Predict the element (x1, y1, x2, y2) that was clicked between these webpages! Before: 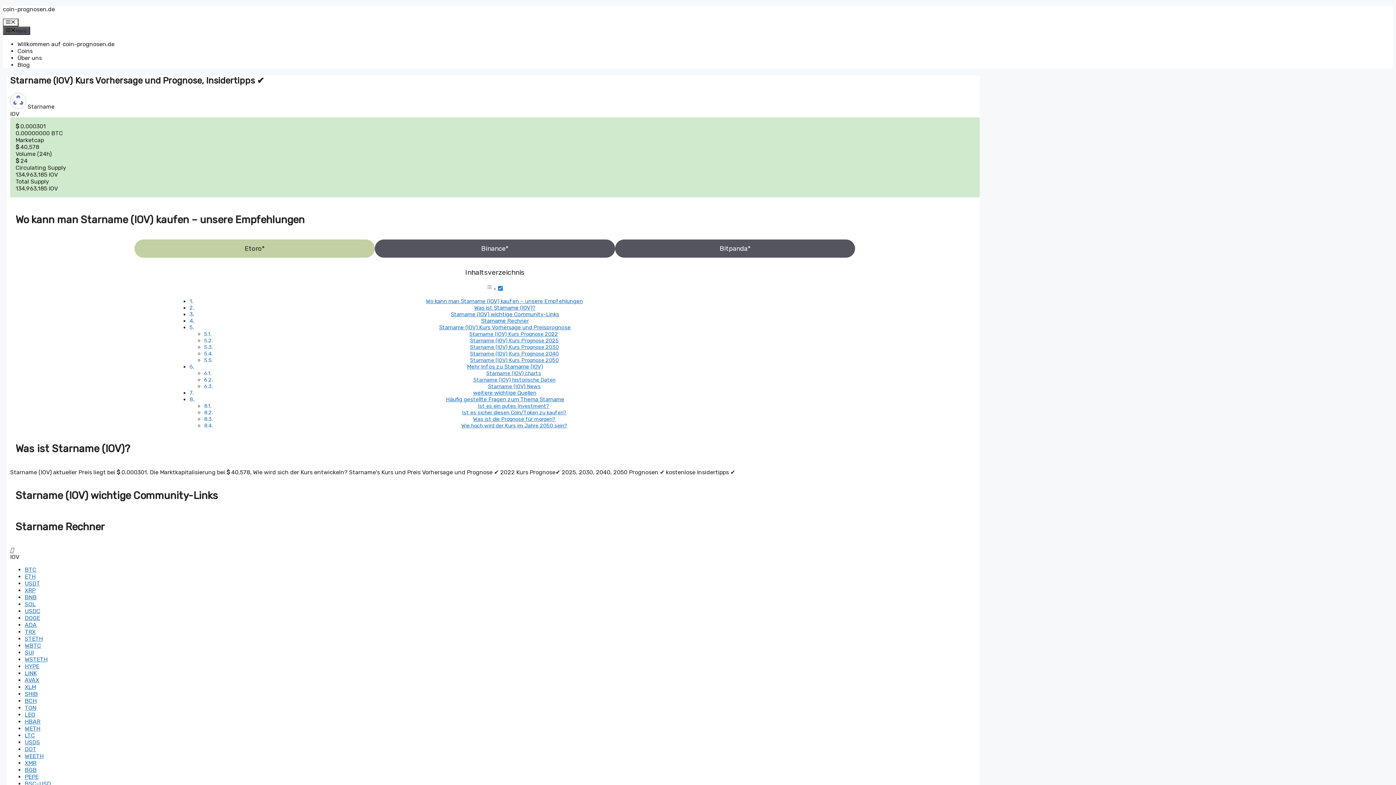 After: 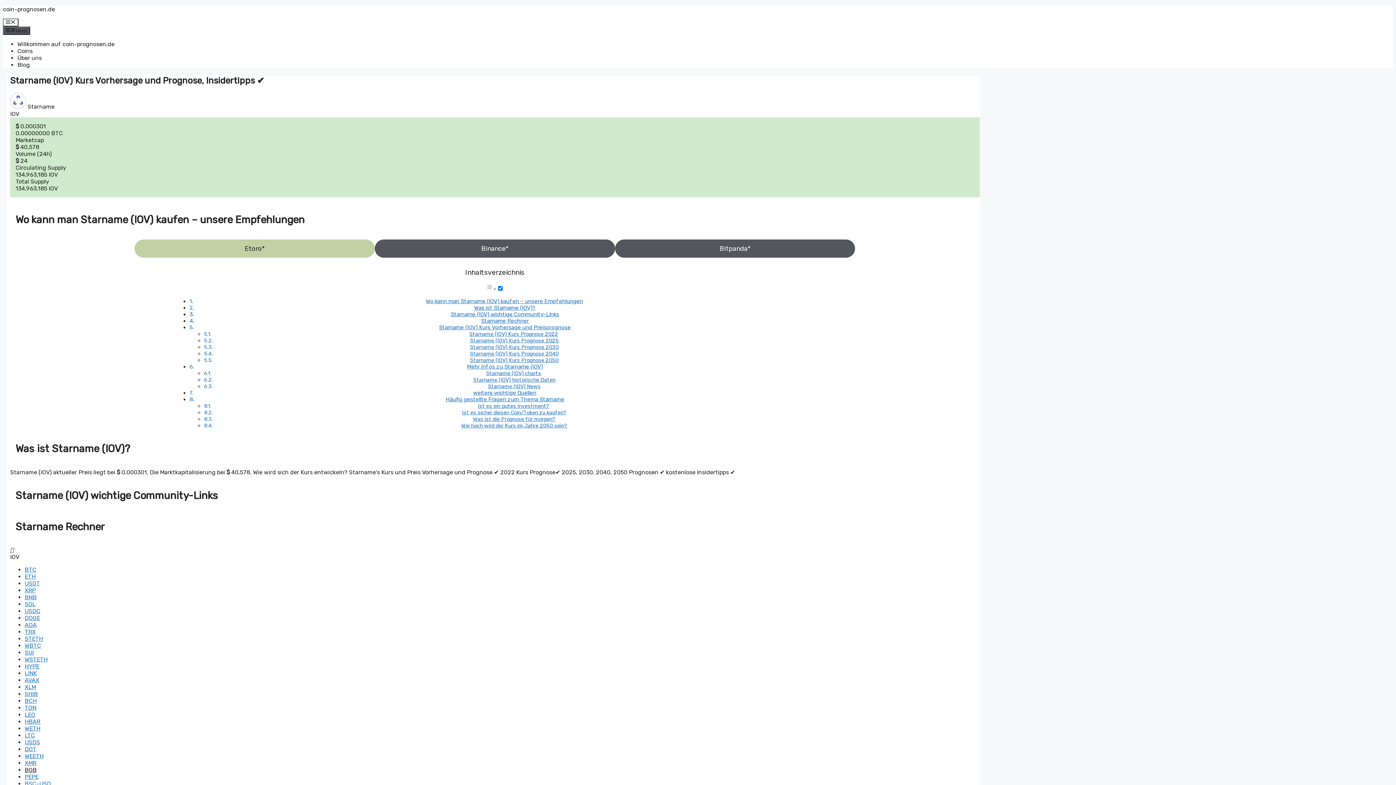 Action: bbox: (24, 767, 36, 773) label: BGB